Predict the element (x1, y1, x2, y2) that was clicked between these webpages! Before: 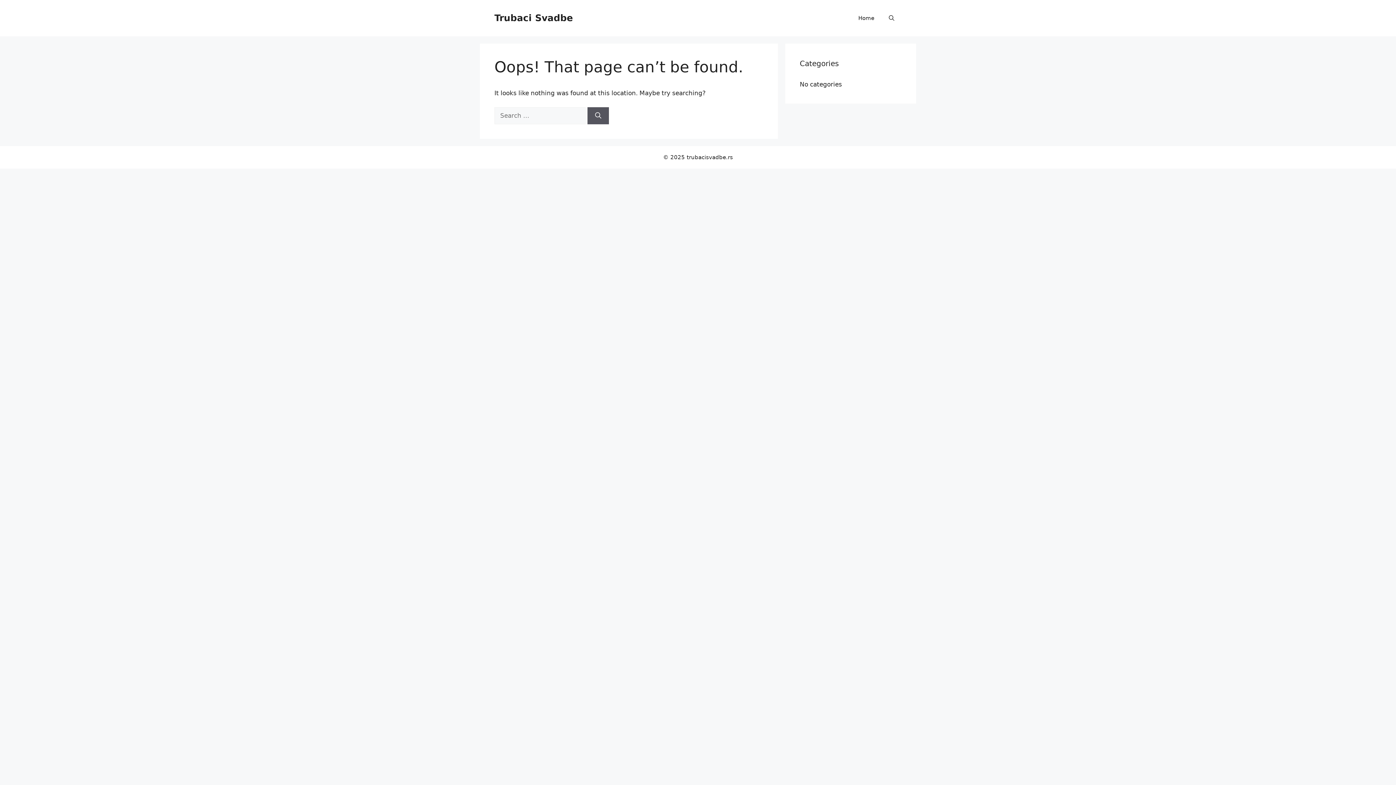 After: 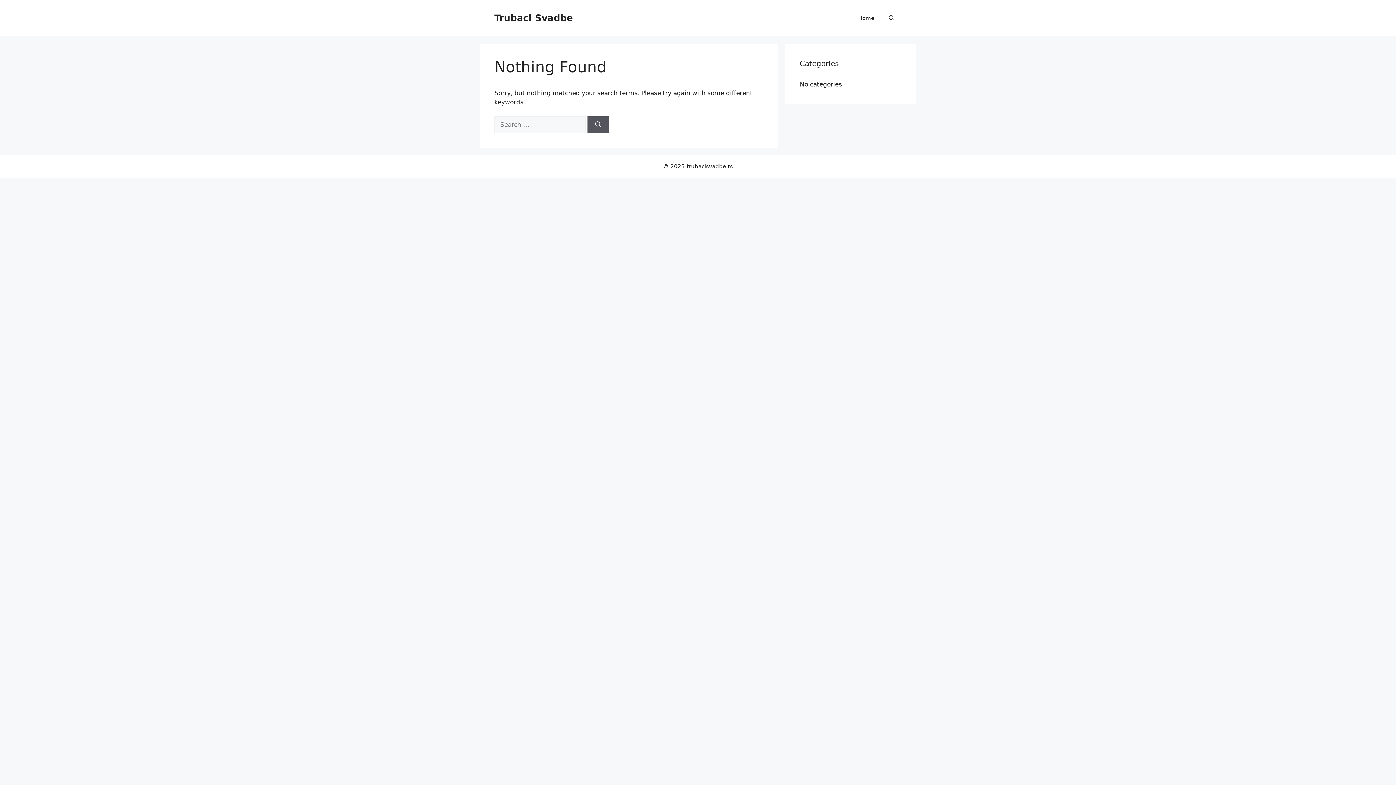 Action: bbox: (587, 107, 609, 124) label: Search